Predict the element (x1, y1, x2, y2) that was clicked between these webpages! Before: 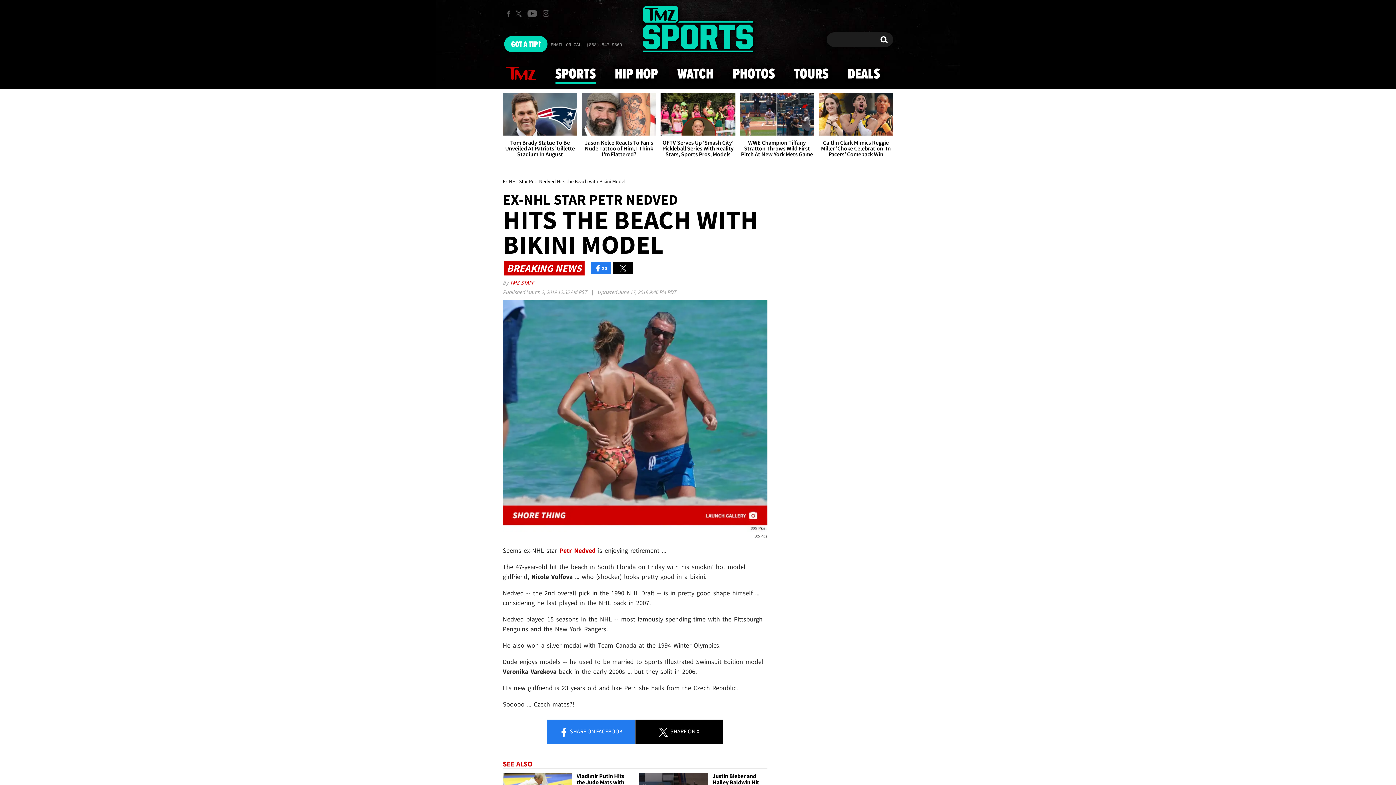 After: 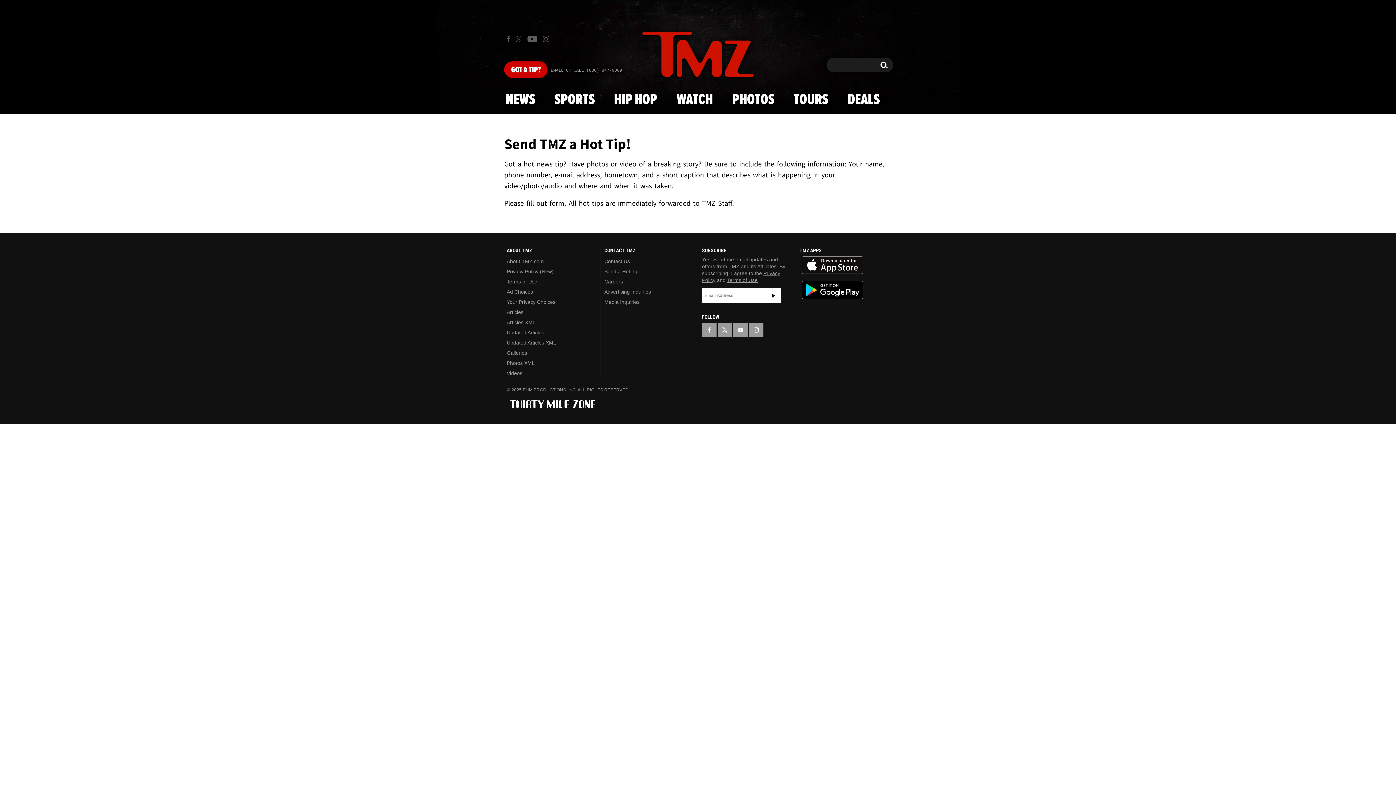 Action: label: Got a Tip? bbox: (504, 36, 547, 52)